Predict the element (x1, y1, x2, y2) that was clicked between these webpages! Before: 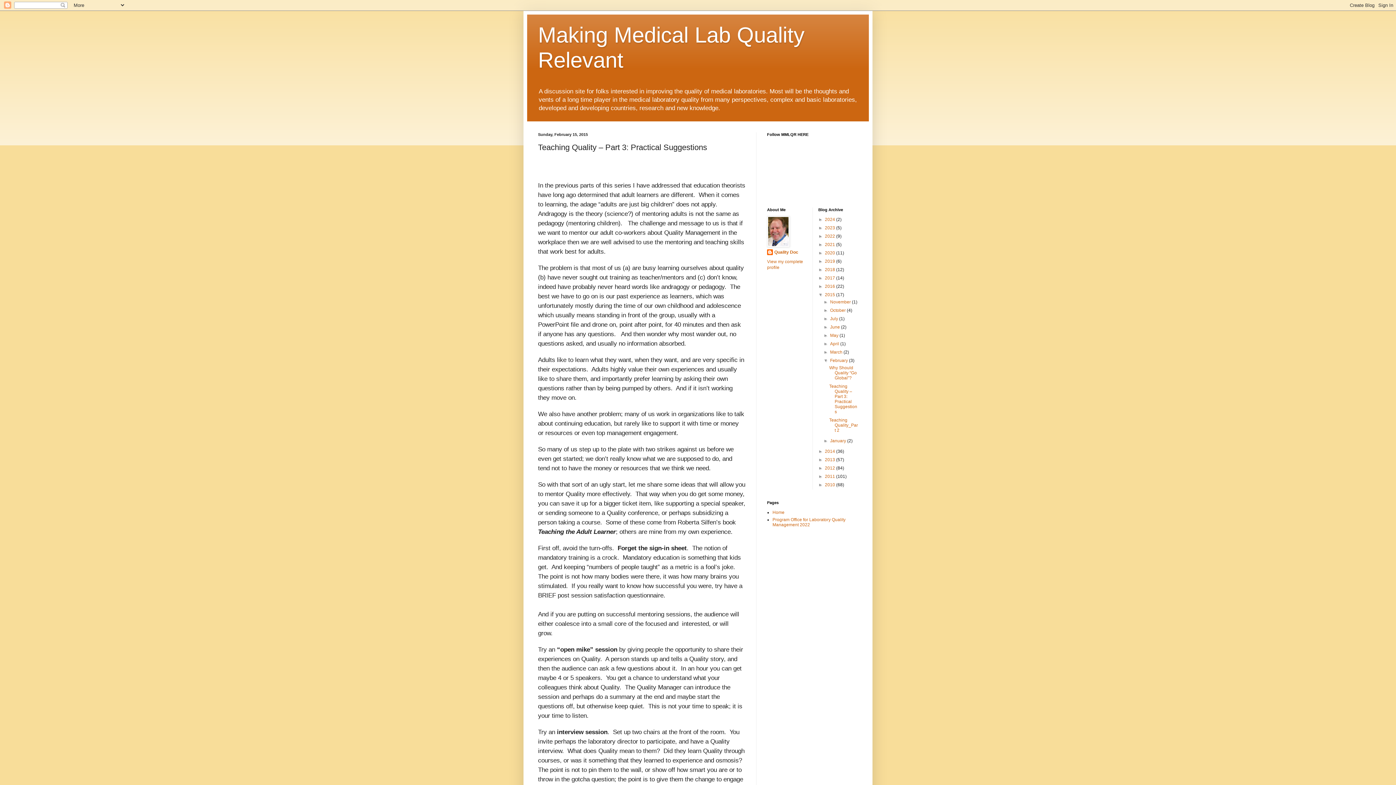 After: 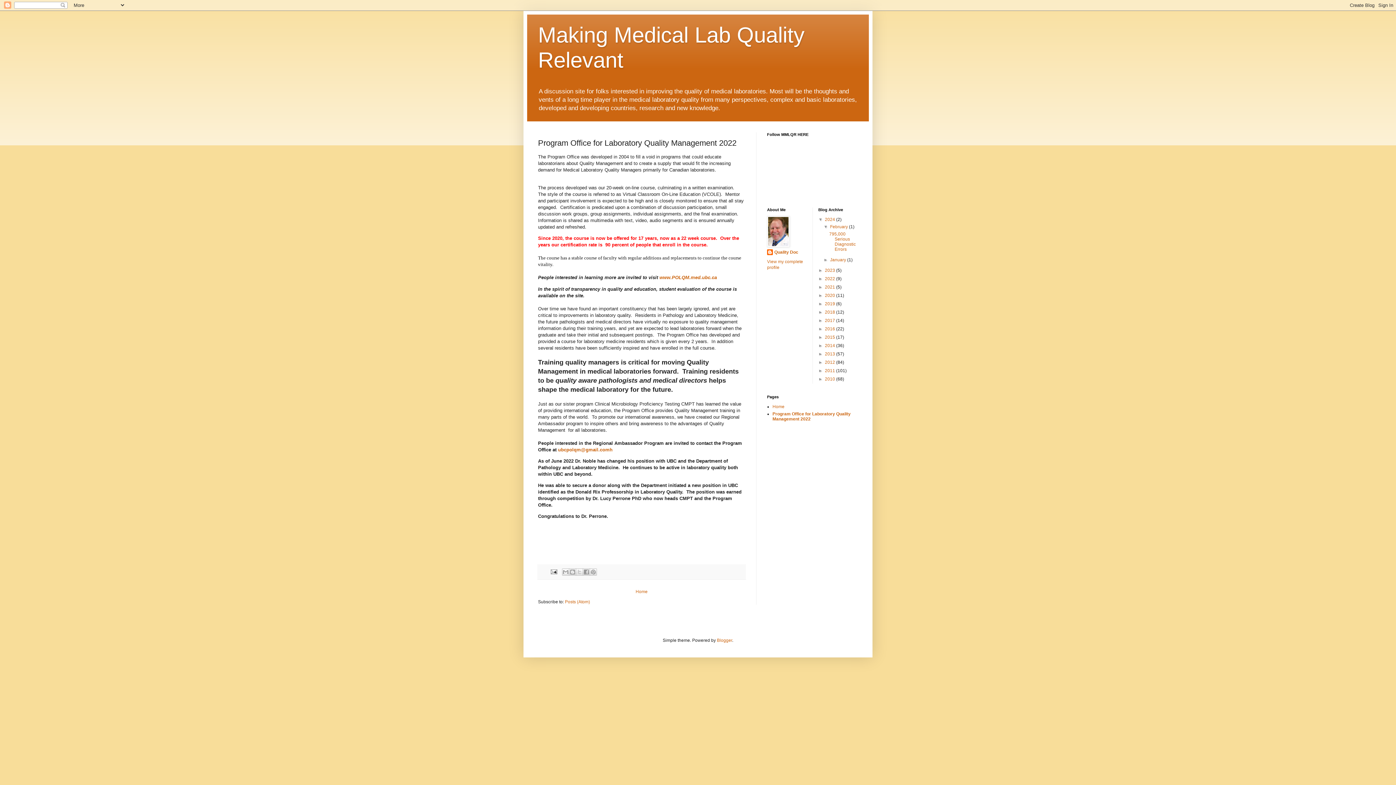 Action: bbox: (772, 517, 845, 527) label: Program Office for Laboratory Quality Management 2022